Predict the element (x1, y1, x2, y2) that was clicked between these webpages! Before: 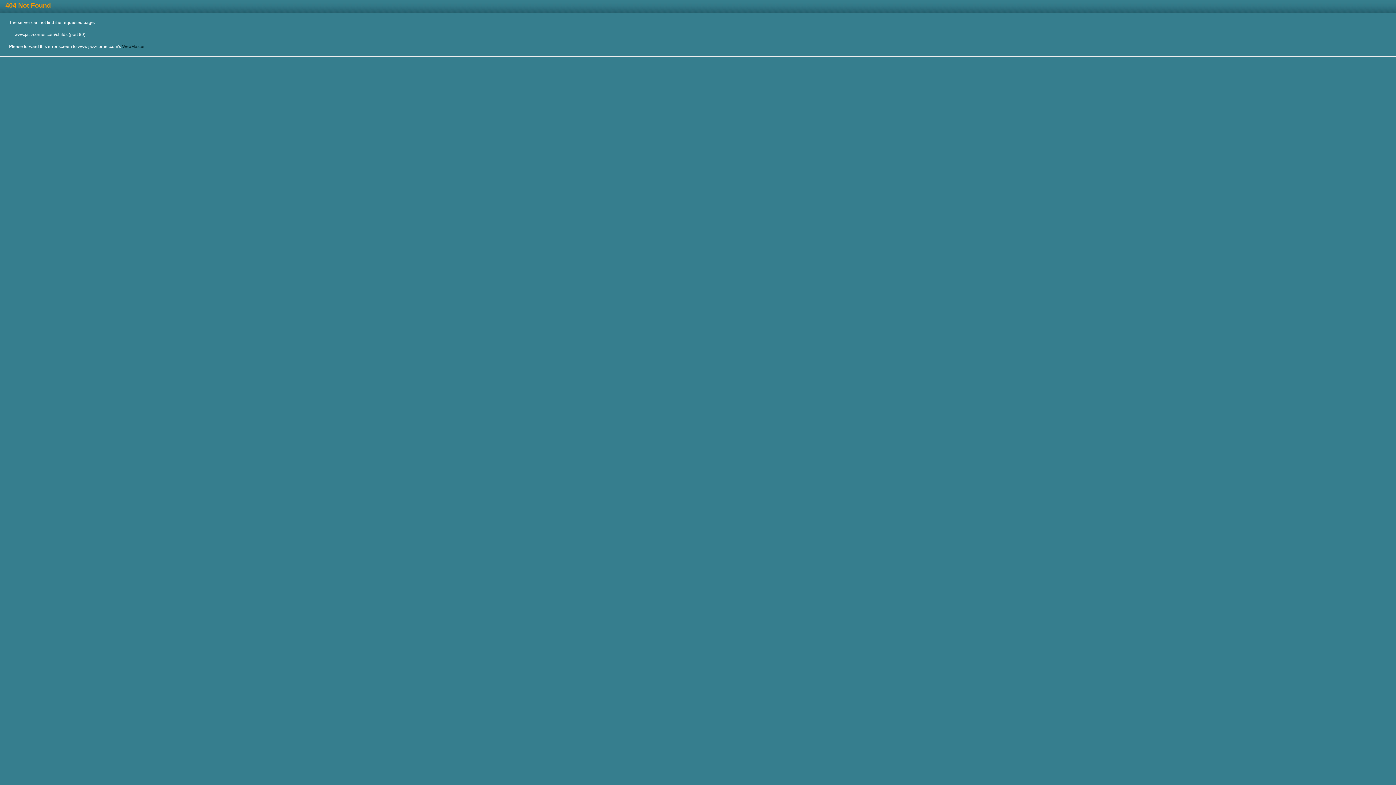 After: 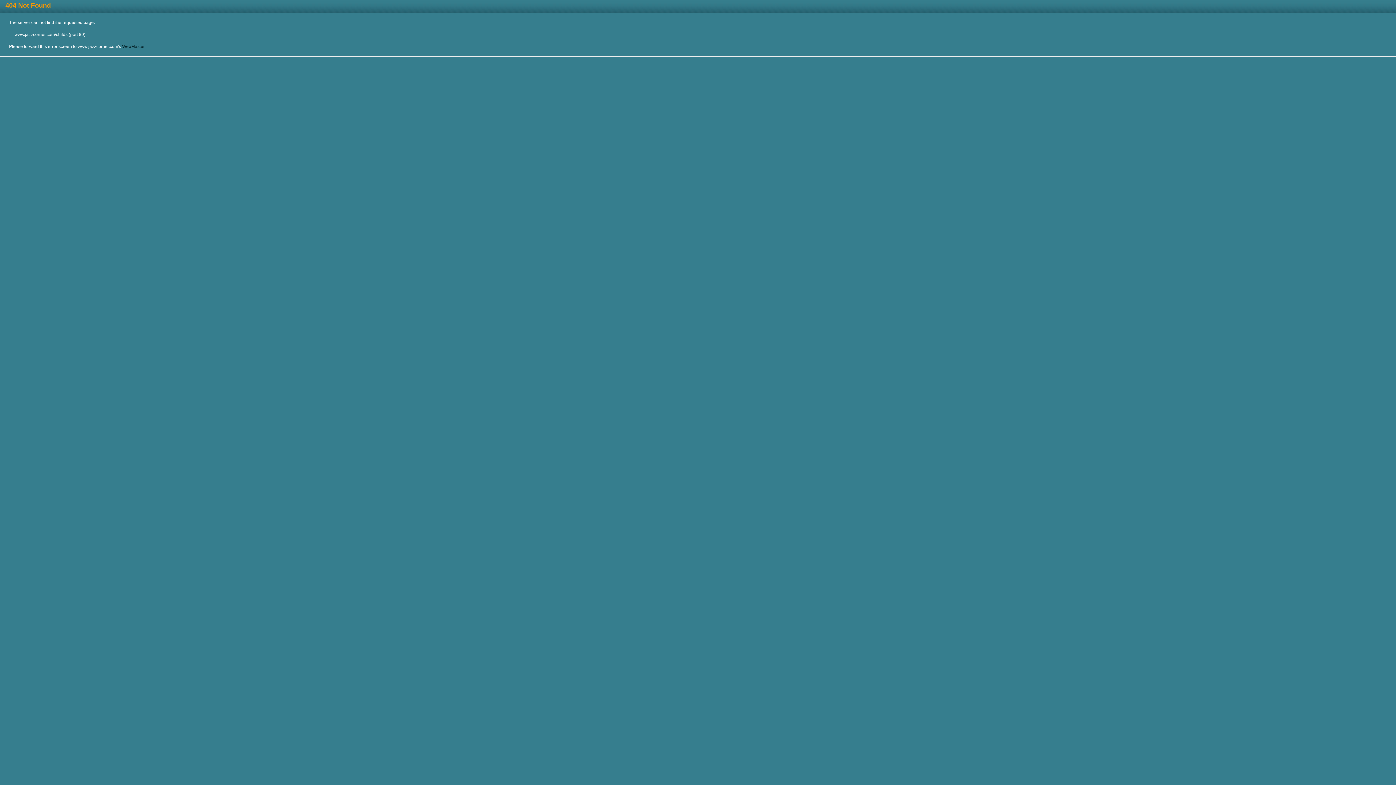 Action: bbox: (122, 44, 144, 49) label: WebMaster